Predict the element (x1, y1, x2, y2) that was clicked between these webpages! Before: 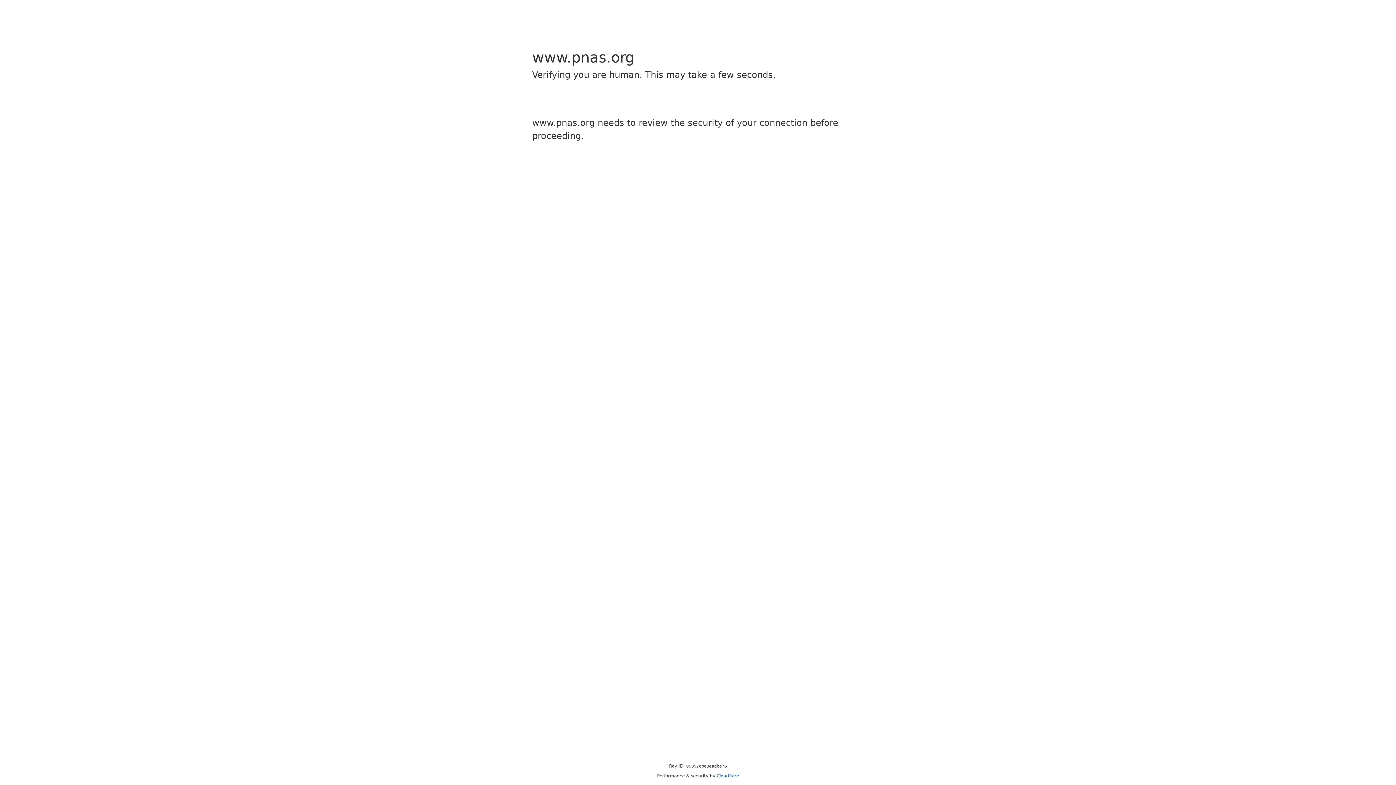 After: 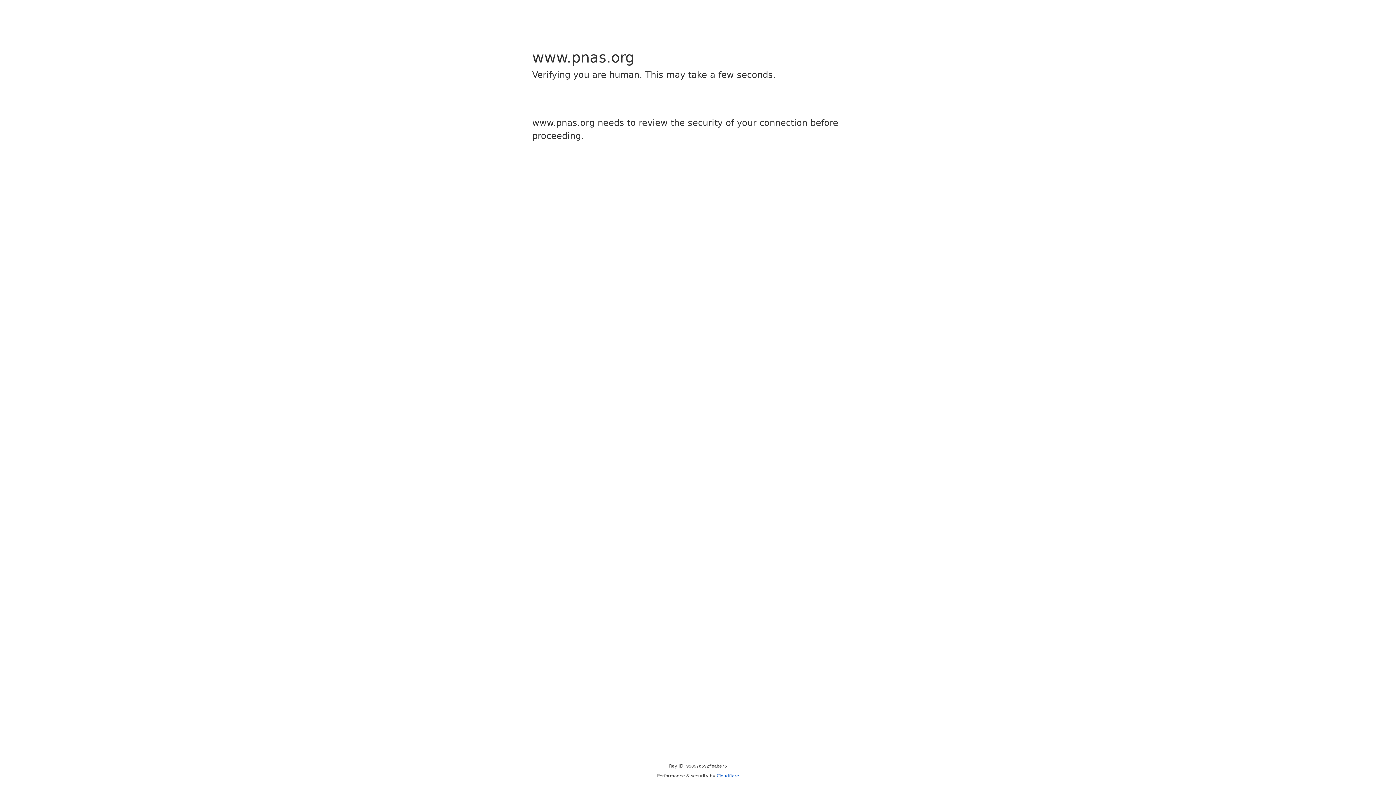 Action: label: Cloudflare bbox: (716, 773, 739, 778)